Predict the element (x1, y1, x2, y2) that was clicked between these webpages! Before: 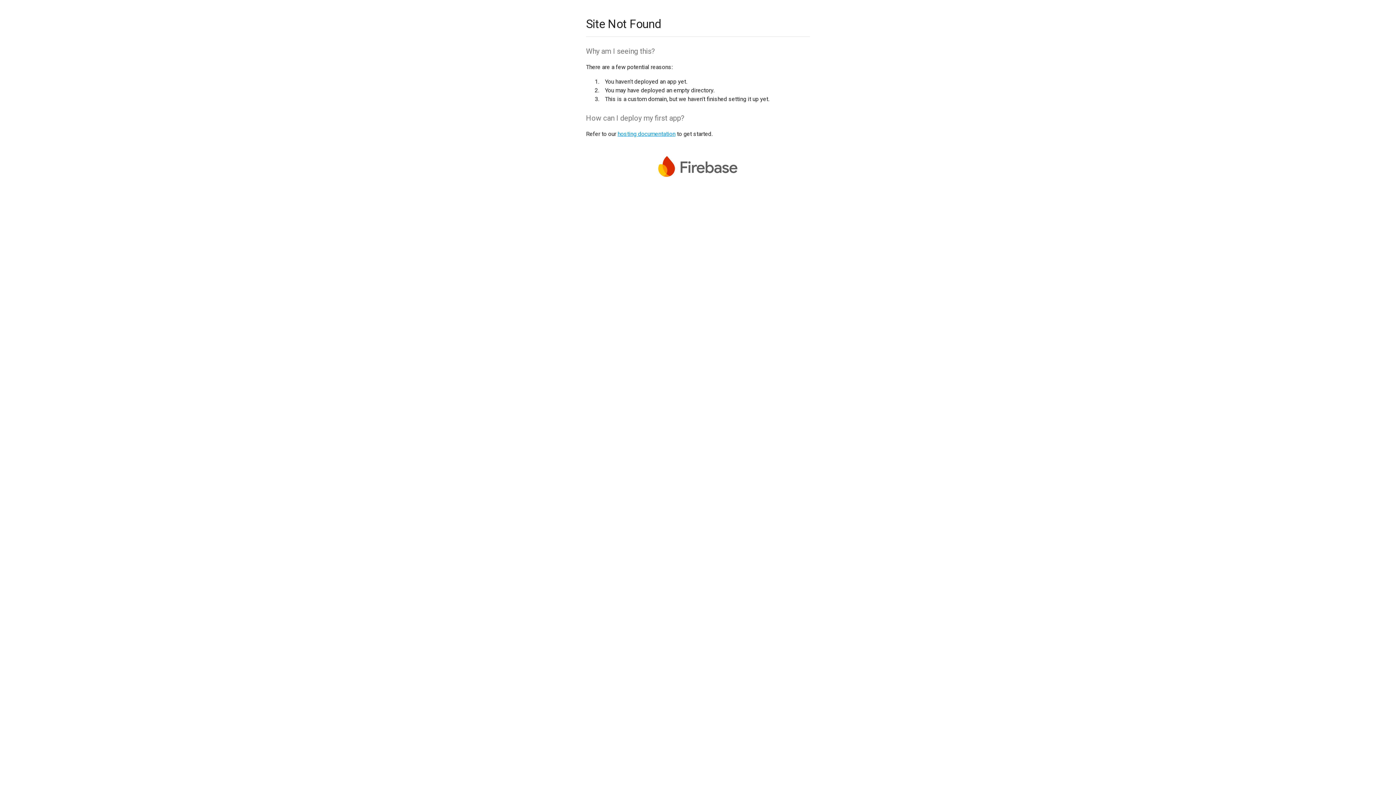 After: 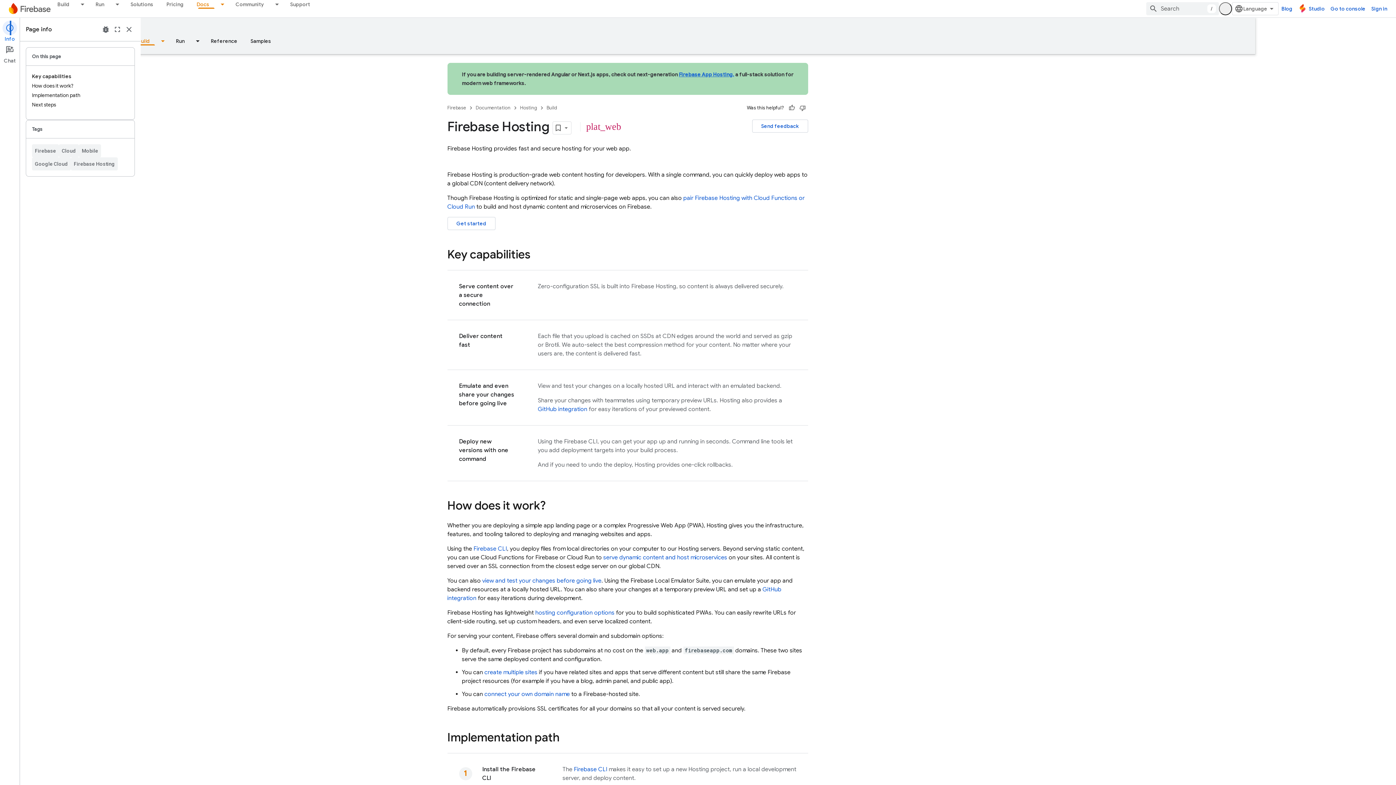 Action: bbox: (617, 130, 675, 137) label: hosting documentation